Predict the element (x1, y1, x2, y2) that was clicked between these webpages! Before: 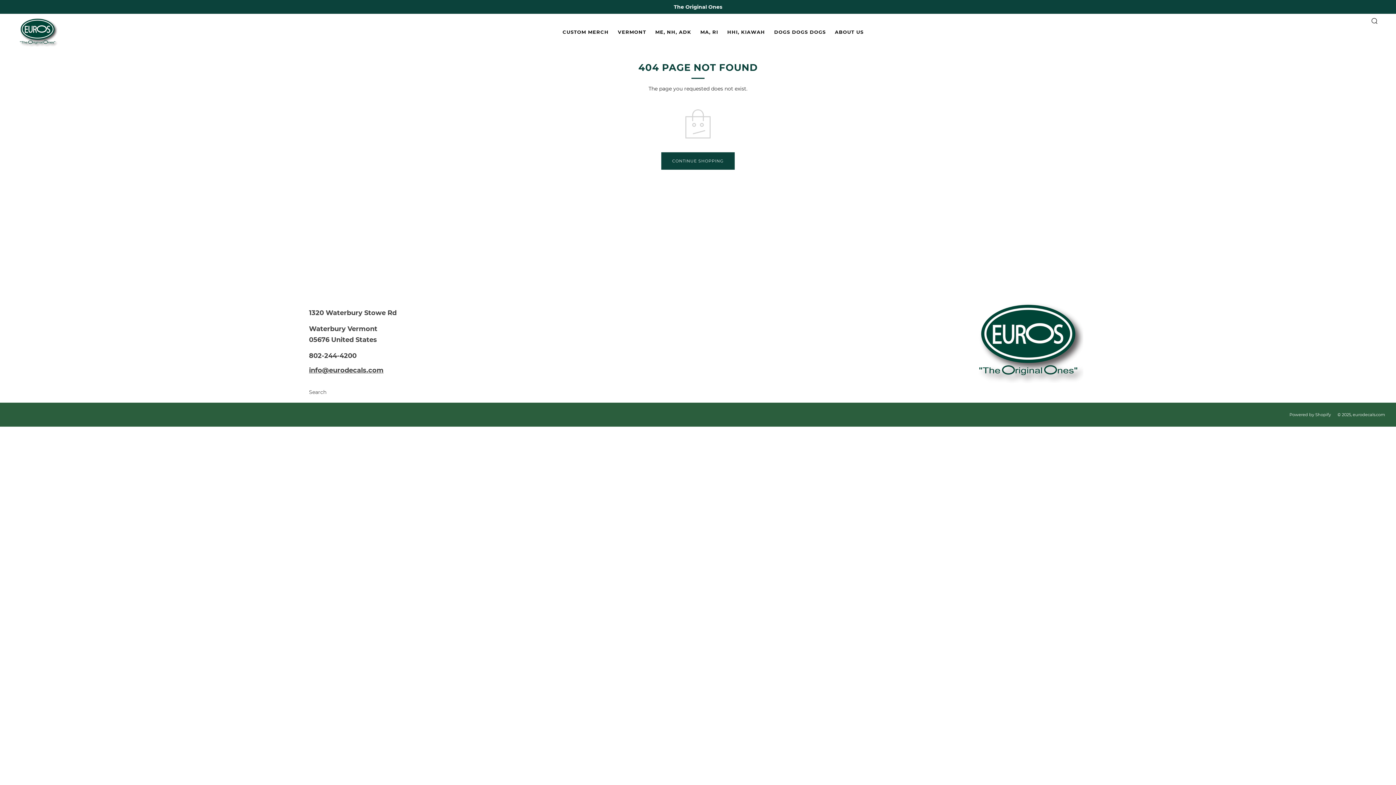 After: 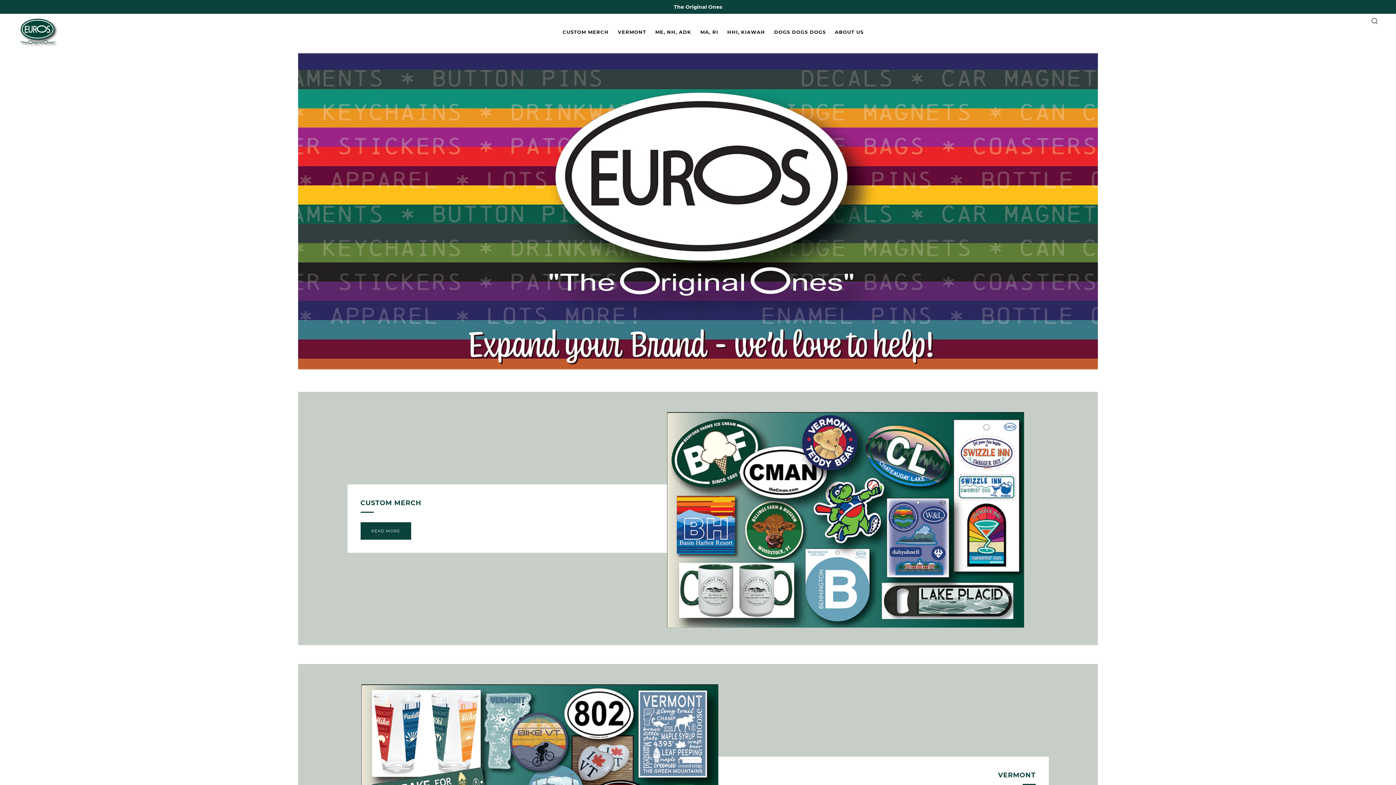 Action: bbox: (661, 152, 734, 169) label: CONTINUE SHOPPING